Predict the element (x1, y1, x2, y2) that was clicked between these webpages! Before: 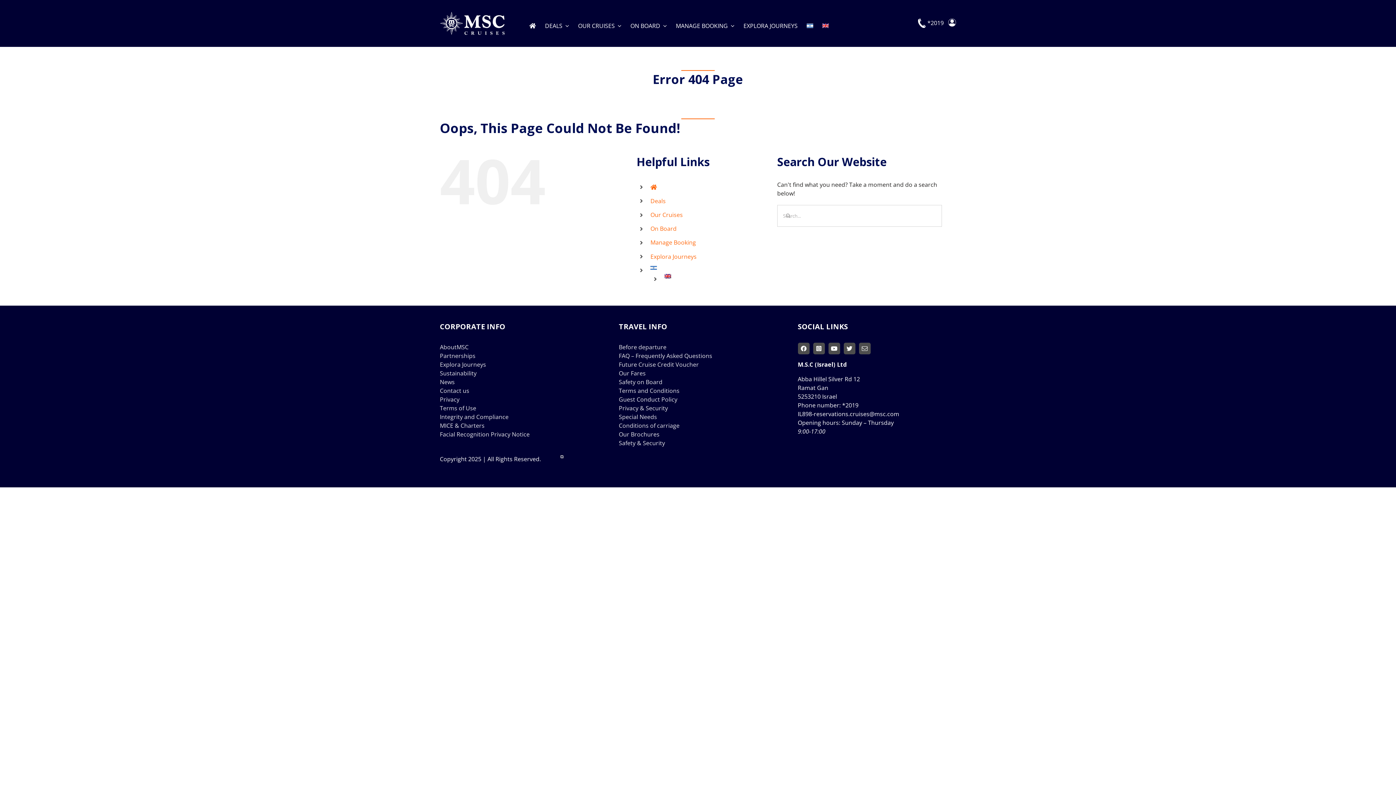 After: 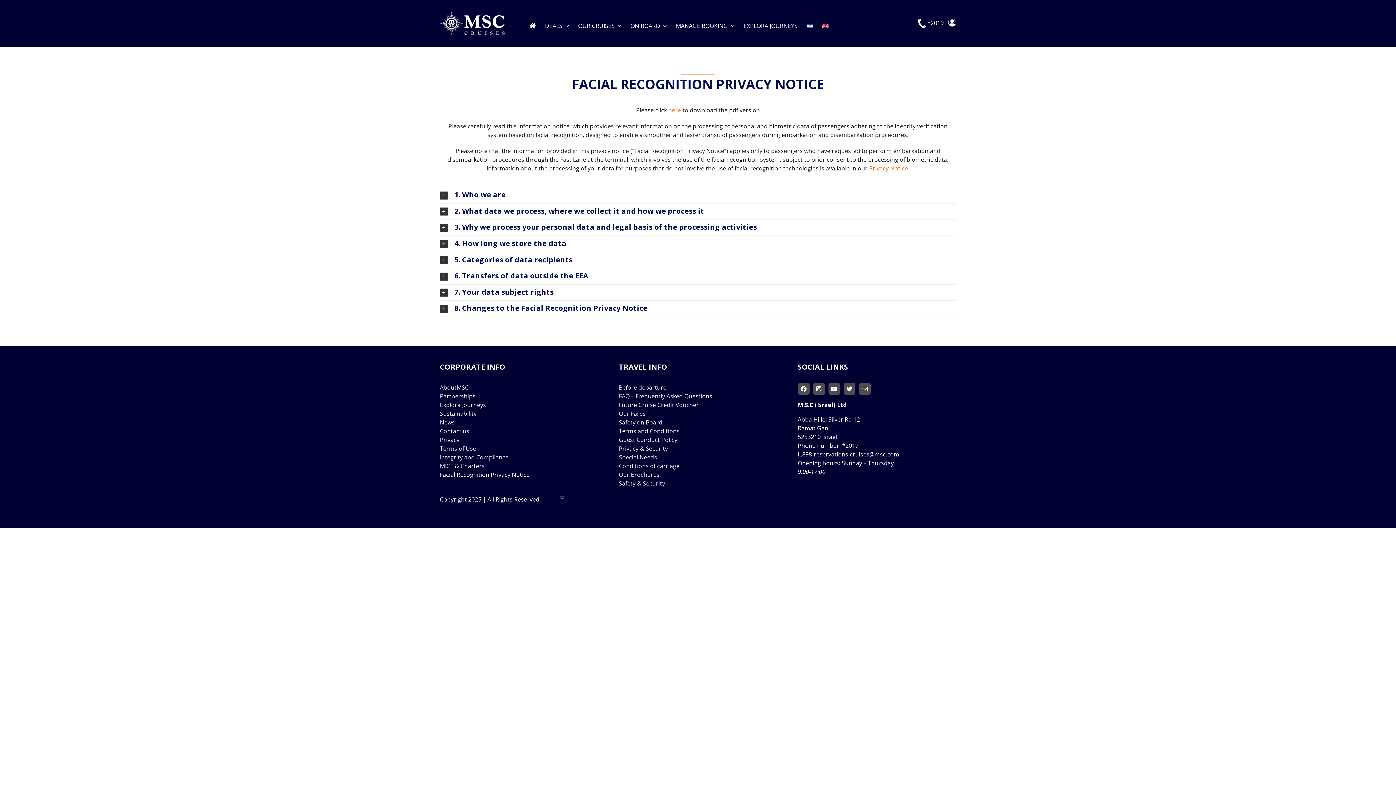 Action: label: Facial Recognition Privacy Notice bbox: (440, 430, 598, 438)